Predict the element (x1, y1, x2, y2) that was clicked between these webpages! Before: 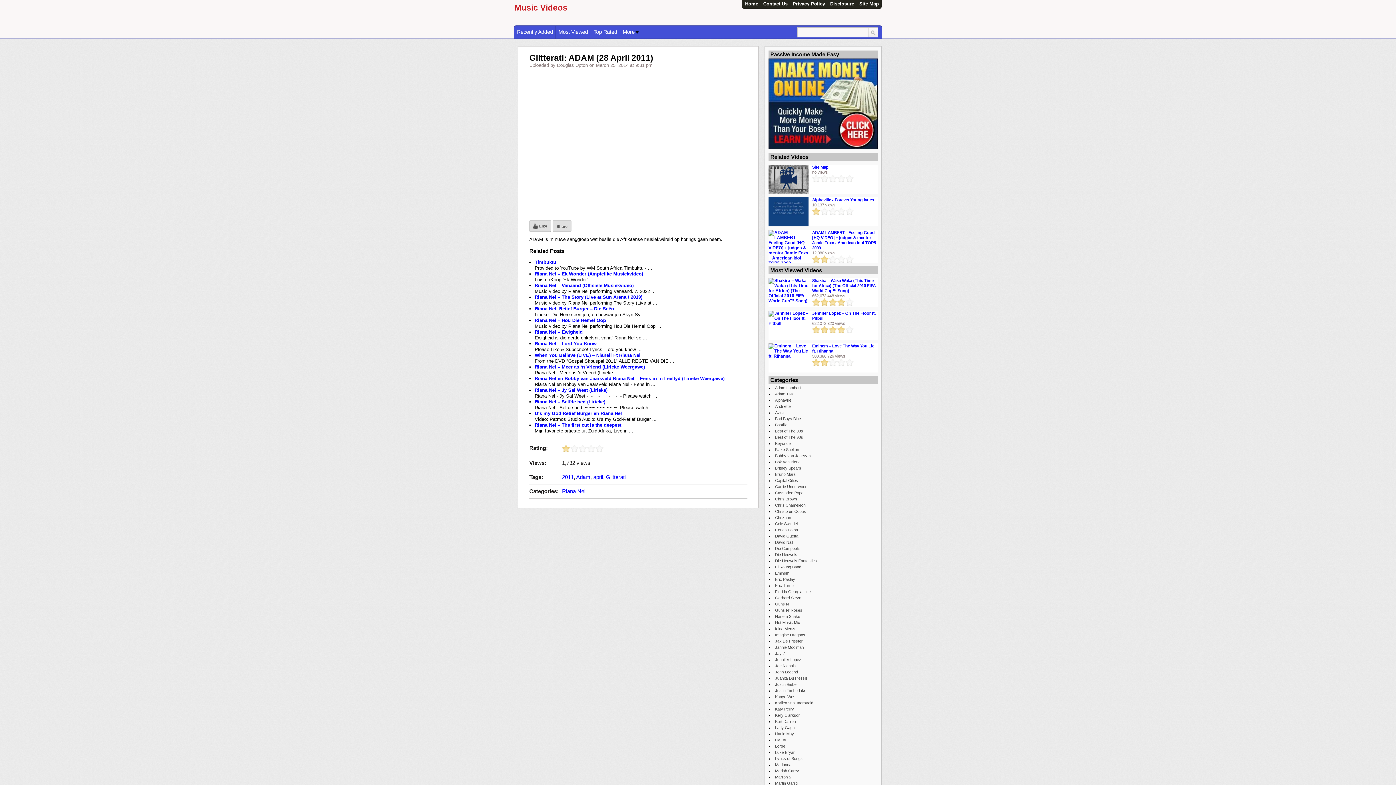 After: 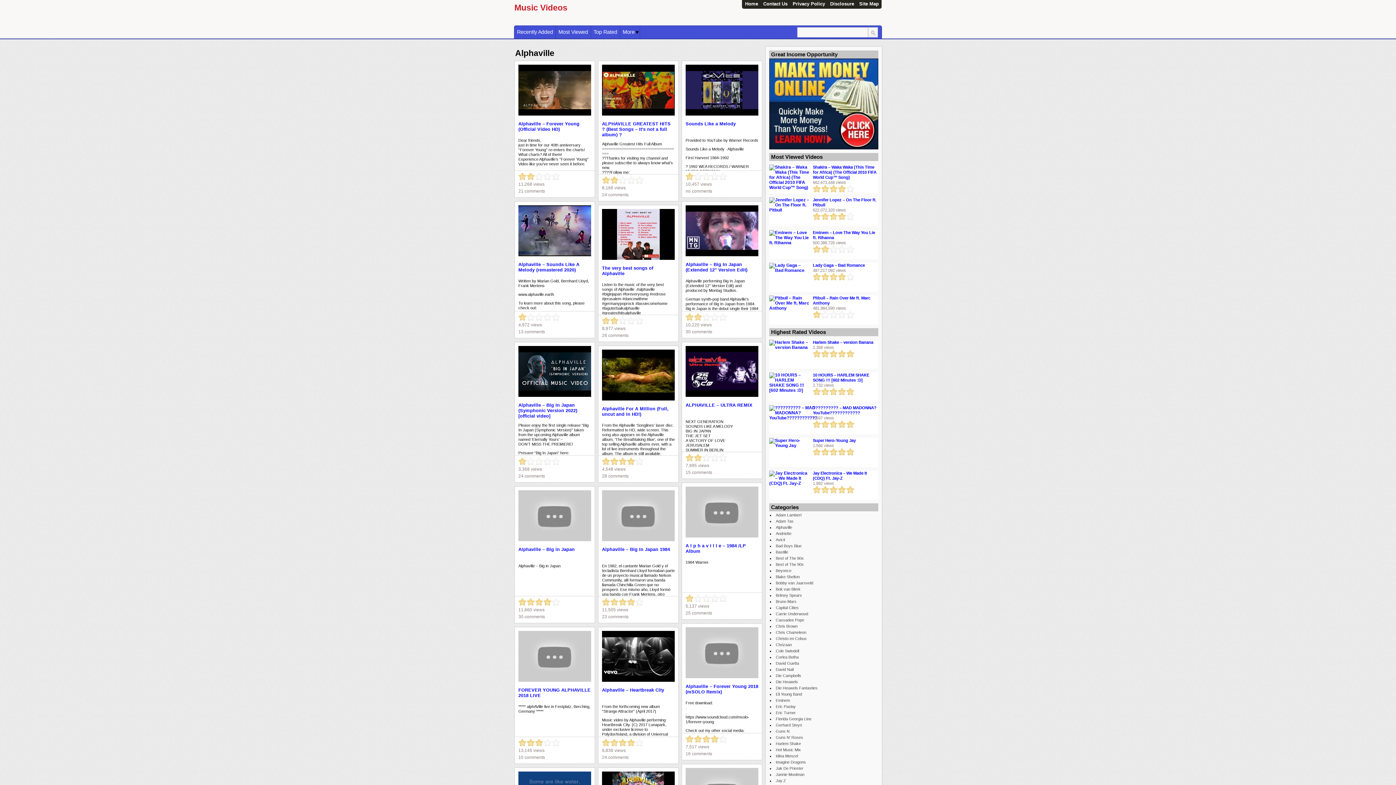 Action: label: Alphaville bbox: (774, 397, 792, 403)